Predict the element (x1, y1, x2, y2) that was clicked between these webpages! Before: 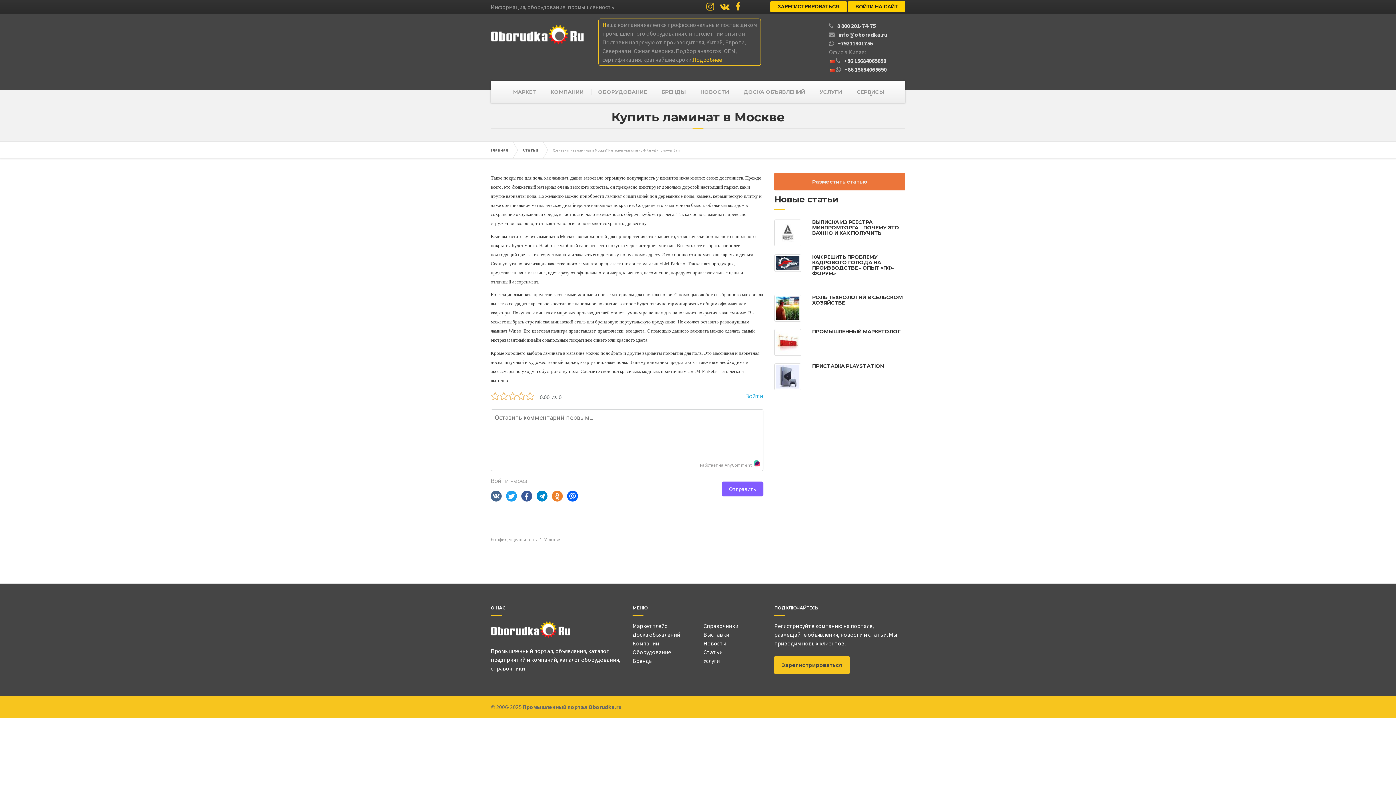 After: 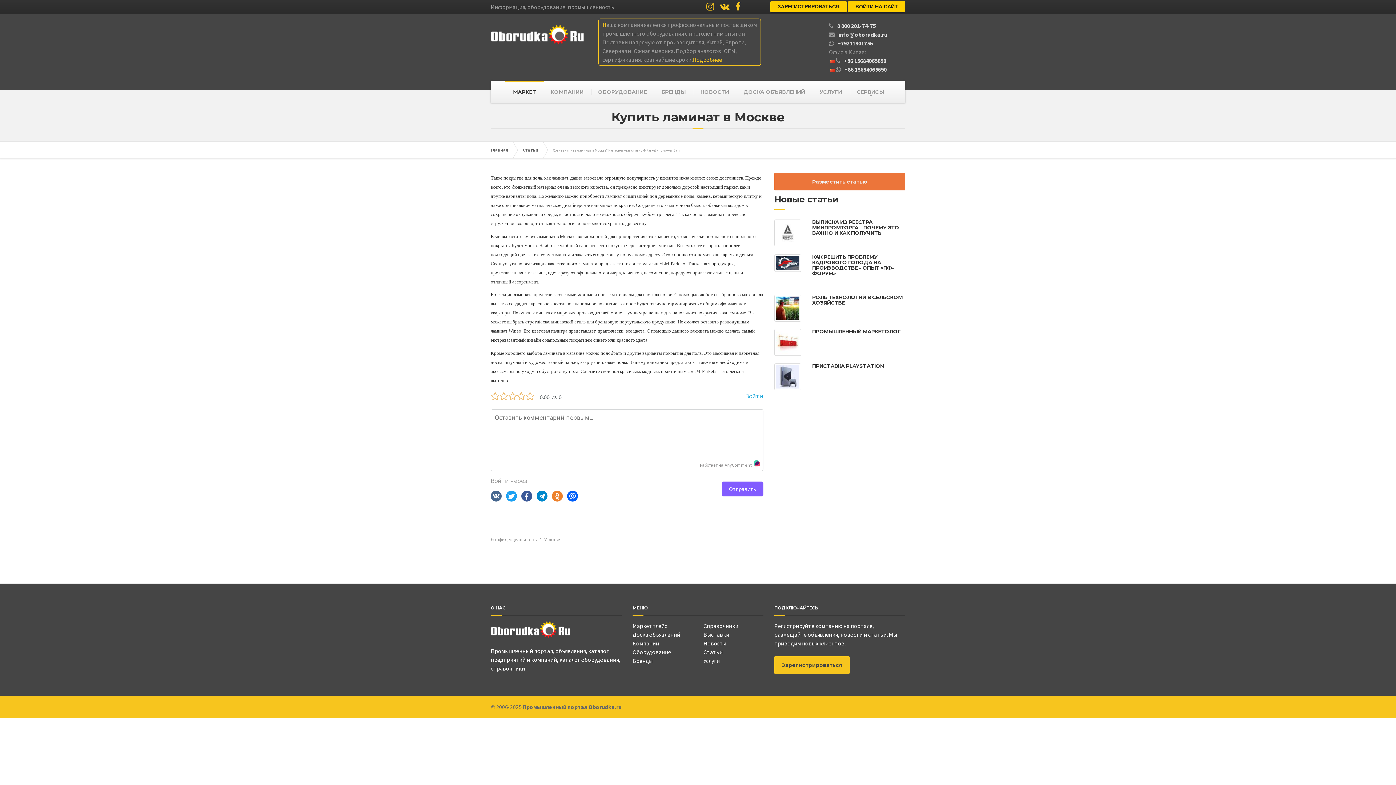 Action: label: МАРКЕТ bbox: (505, 81, 544, 103)